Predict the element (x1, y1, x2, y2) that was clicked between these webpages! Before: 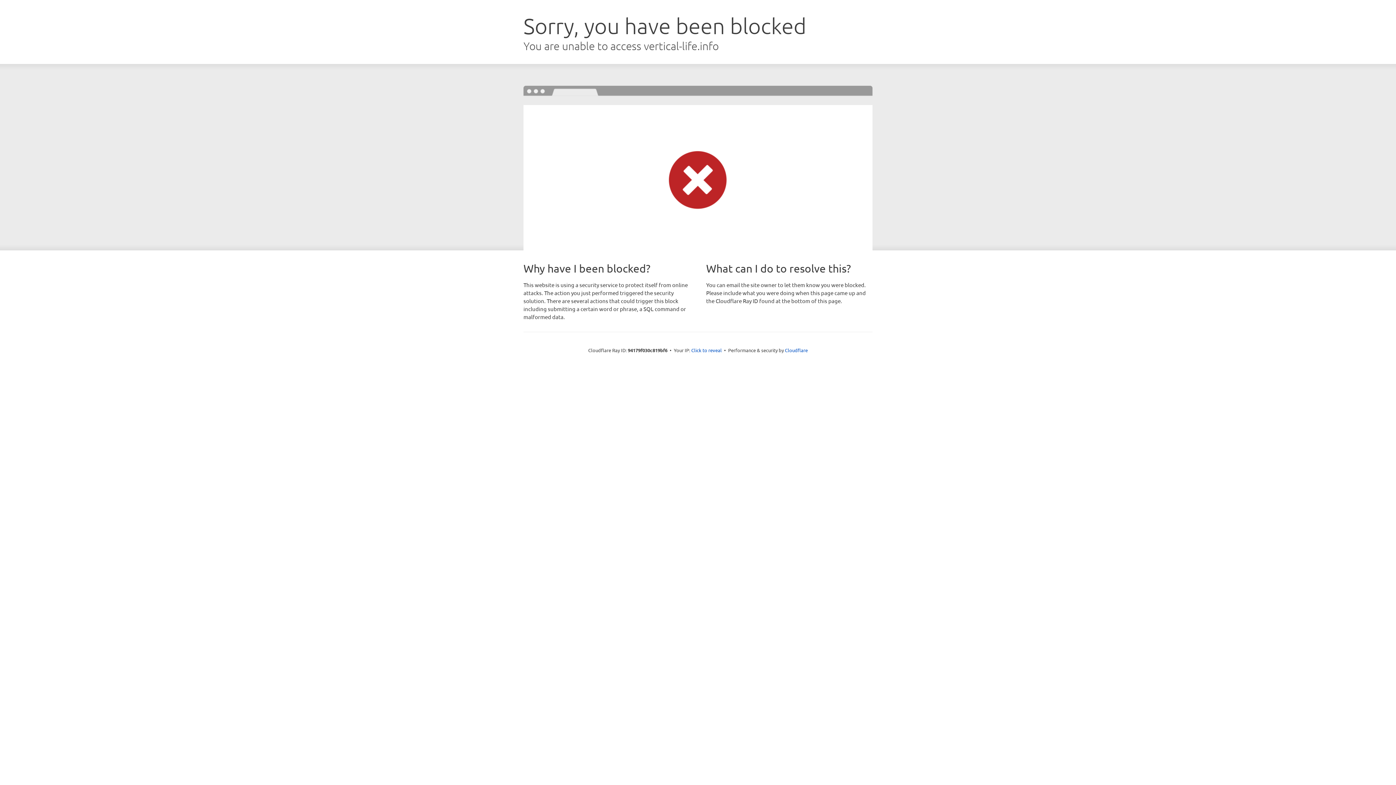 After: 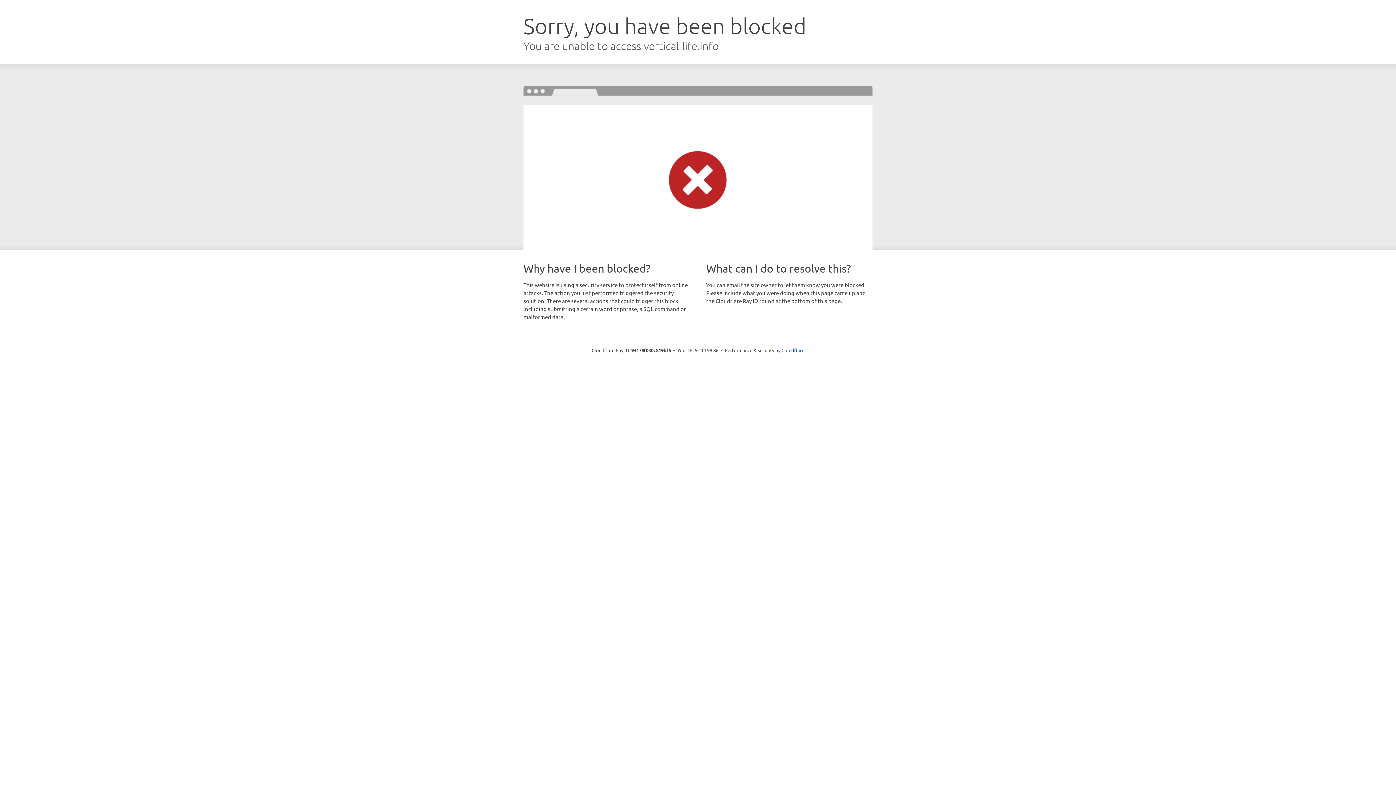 Action: bbox: (691, 346, 722, 353) label: Click to reveal